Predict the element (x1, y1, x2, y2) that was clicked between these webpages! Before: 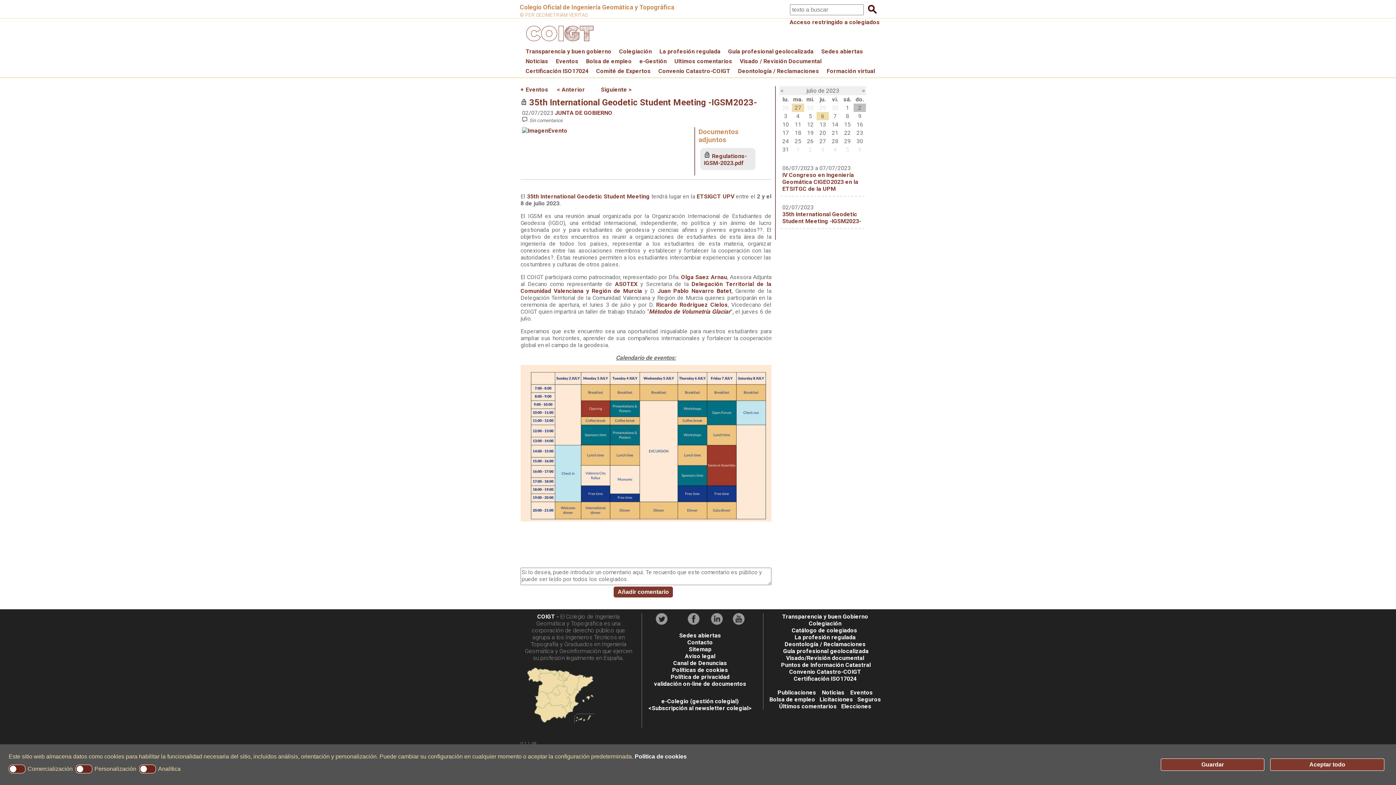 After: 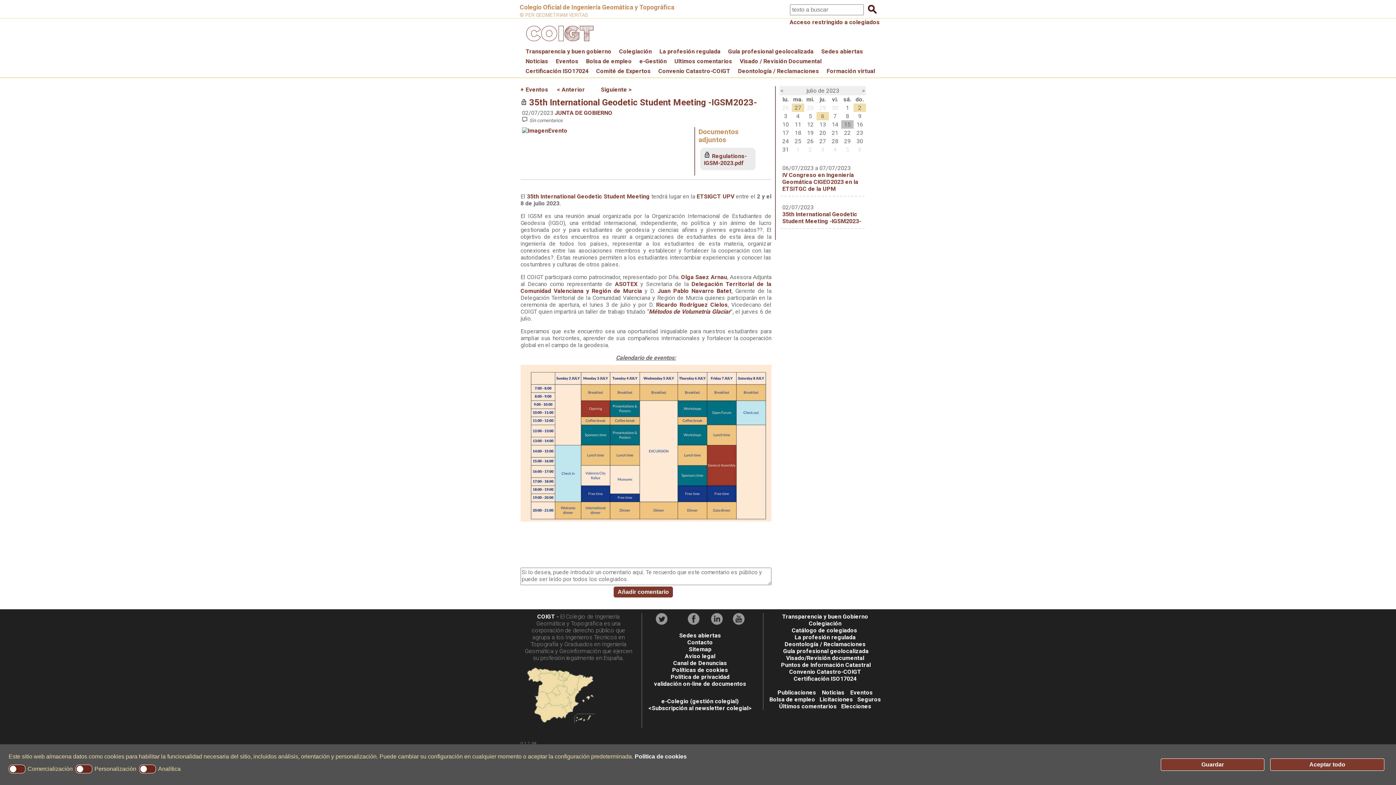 Action: bbox: (844, 121, 850, 128) label: 15